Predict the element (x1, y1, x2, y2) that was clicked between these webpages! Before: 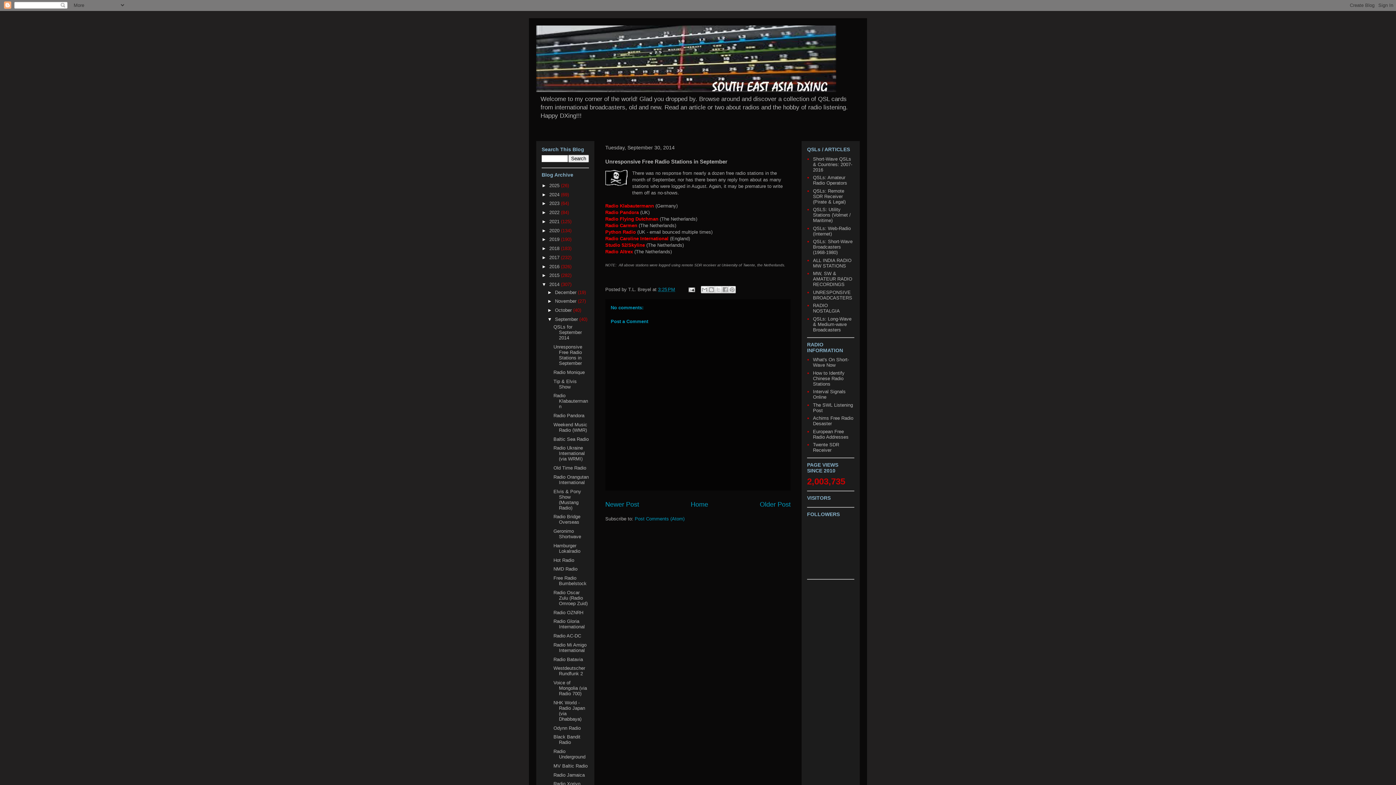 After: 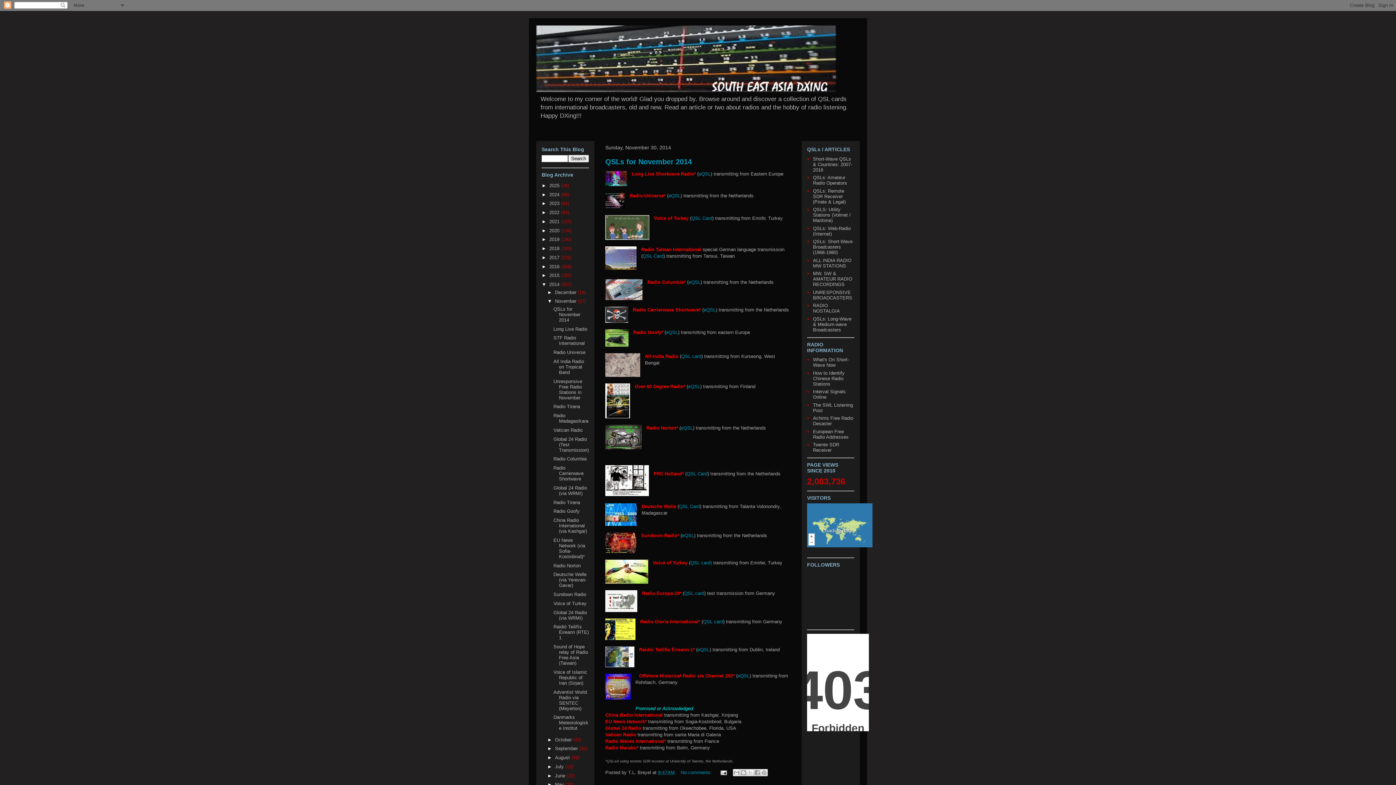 Action: bbox: (555, 298, 578, 304) label: November 